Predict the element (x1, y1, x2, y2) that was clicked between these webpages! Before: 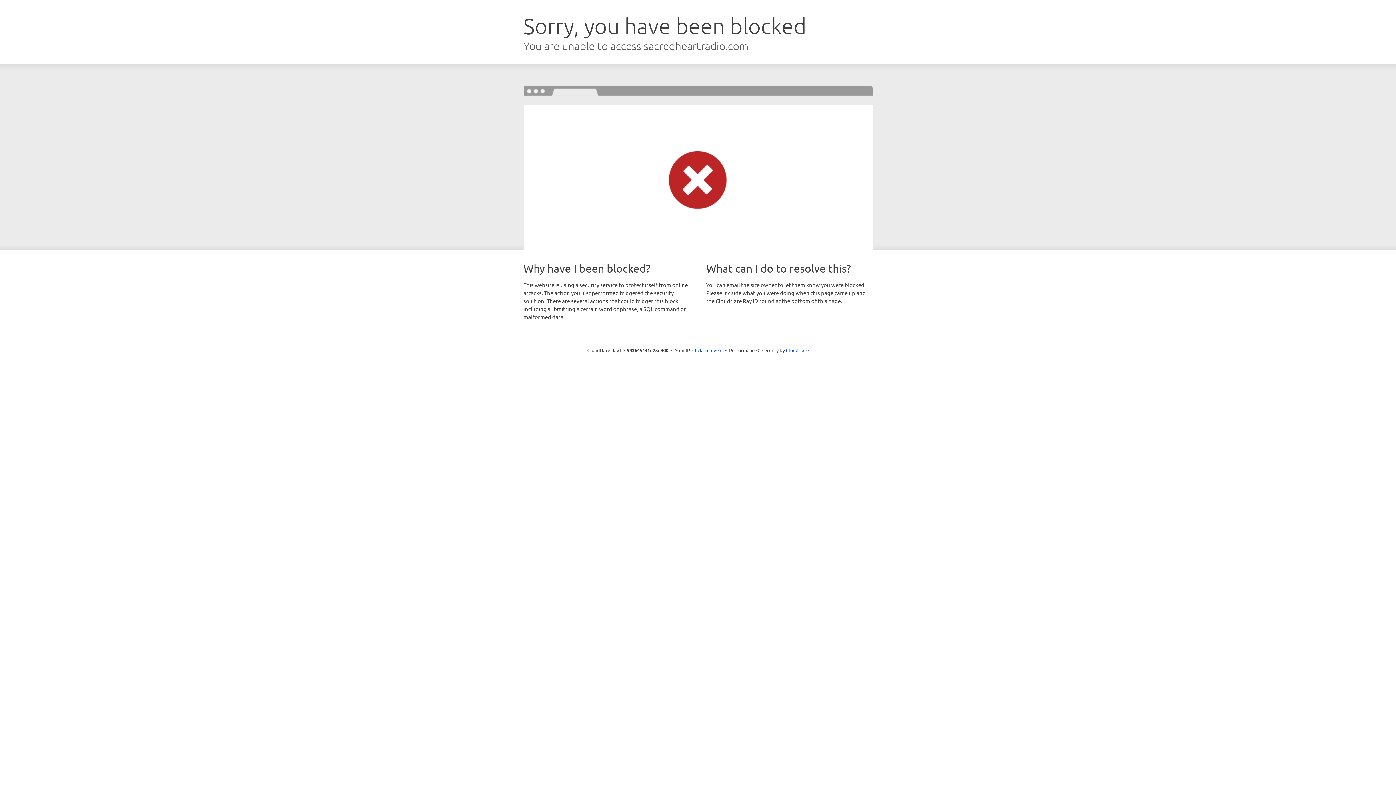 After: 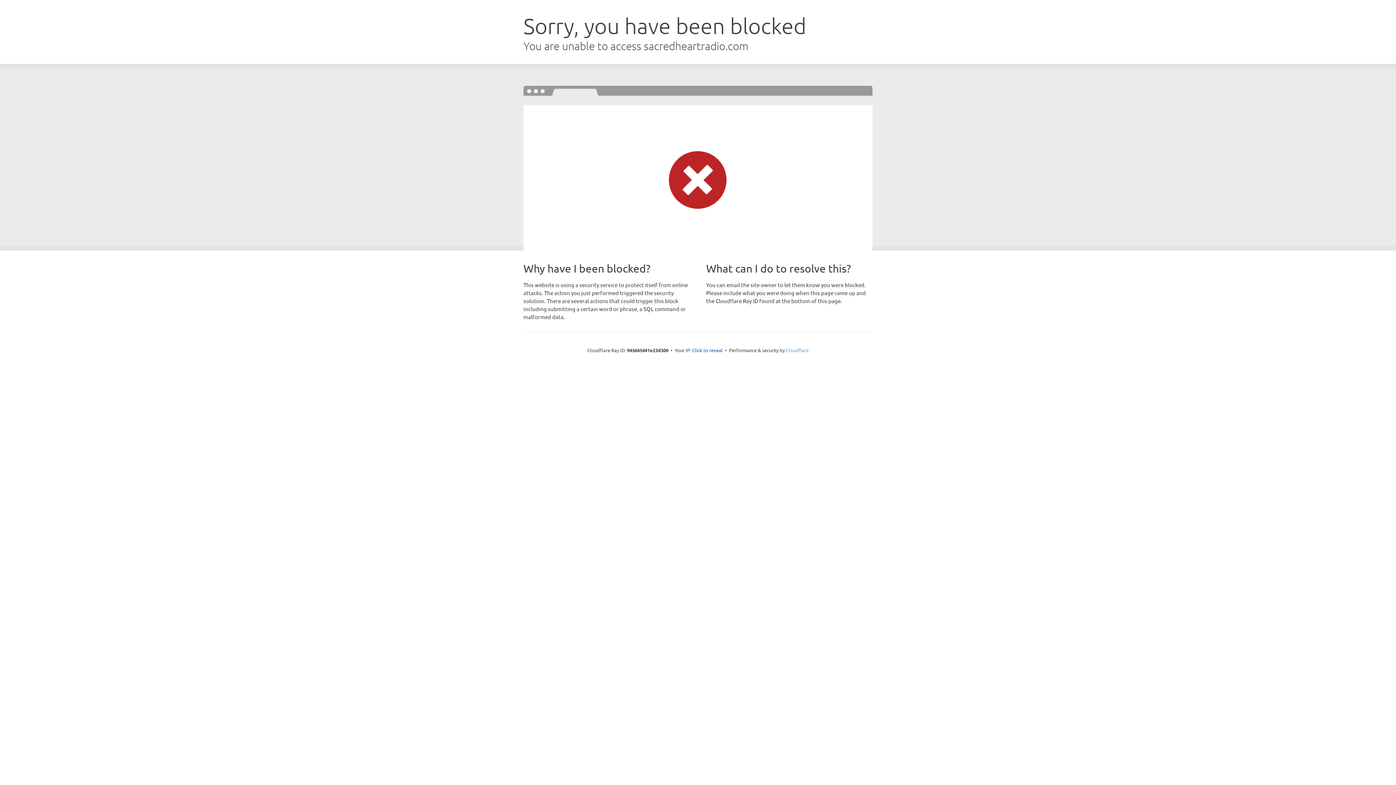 Action: bbox: (786, 347, 808, 353) label: Cloudflare